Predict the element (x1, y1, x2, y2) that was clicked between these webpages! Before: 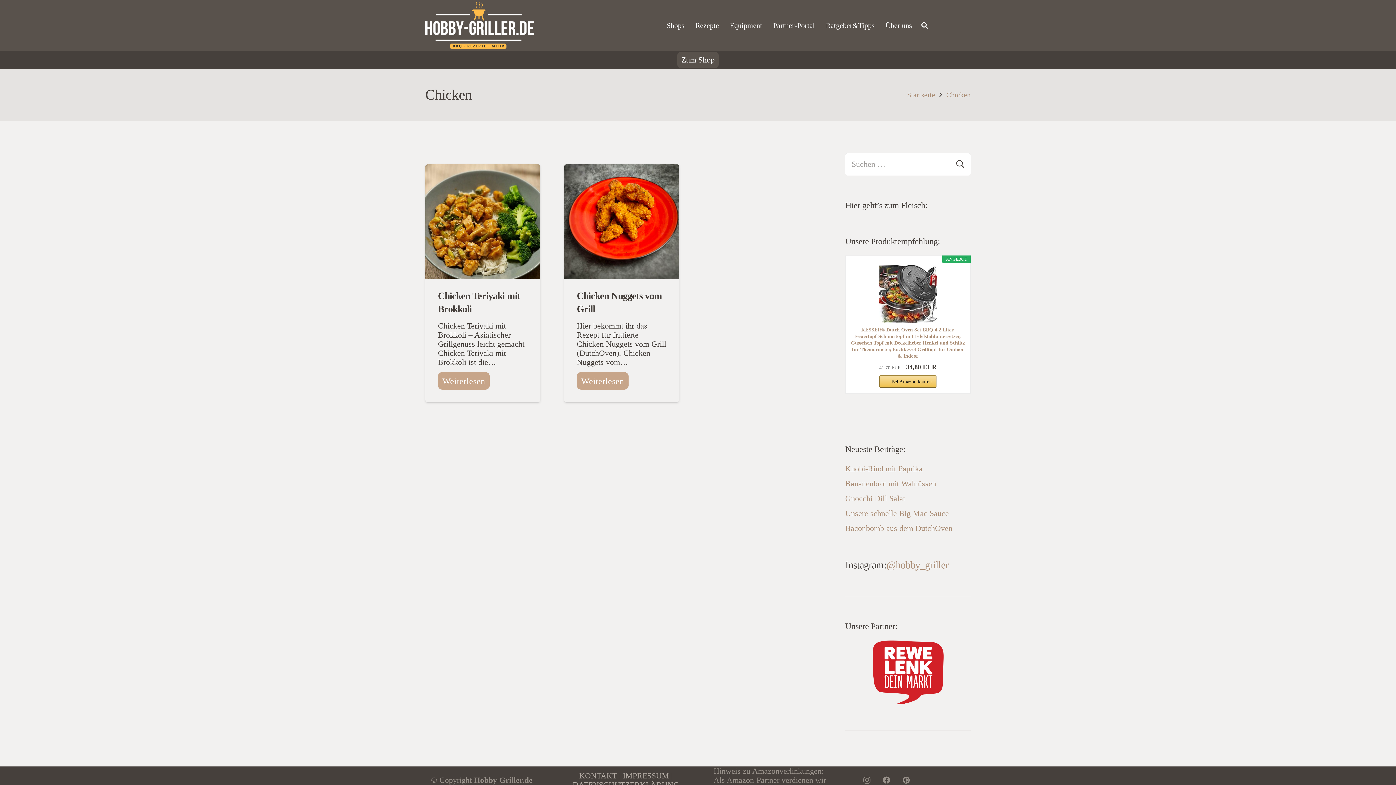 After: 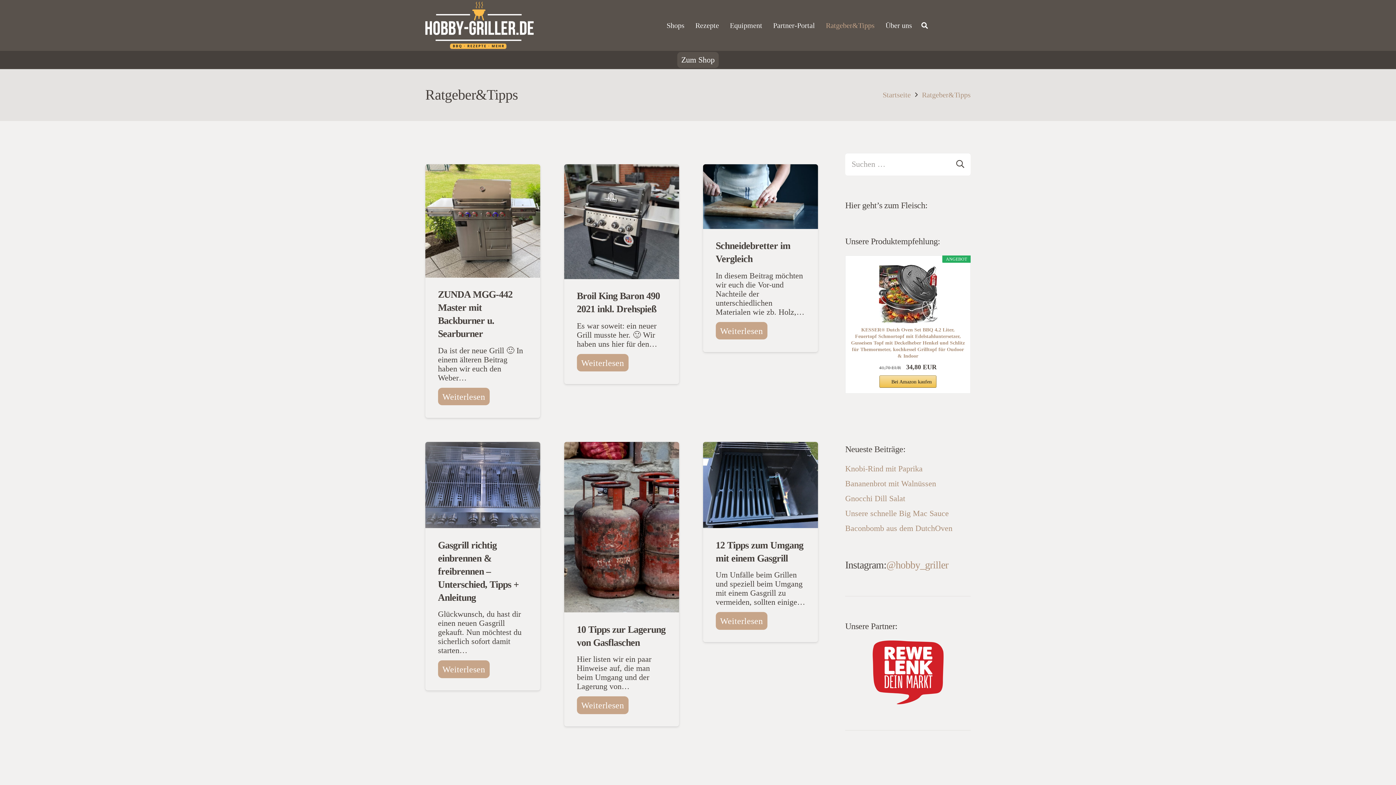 Action: label: Ratgeber&Tipps bbox: (820, 0, 880, 50)